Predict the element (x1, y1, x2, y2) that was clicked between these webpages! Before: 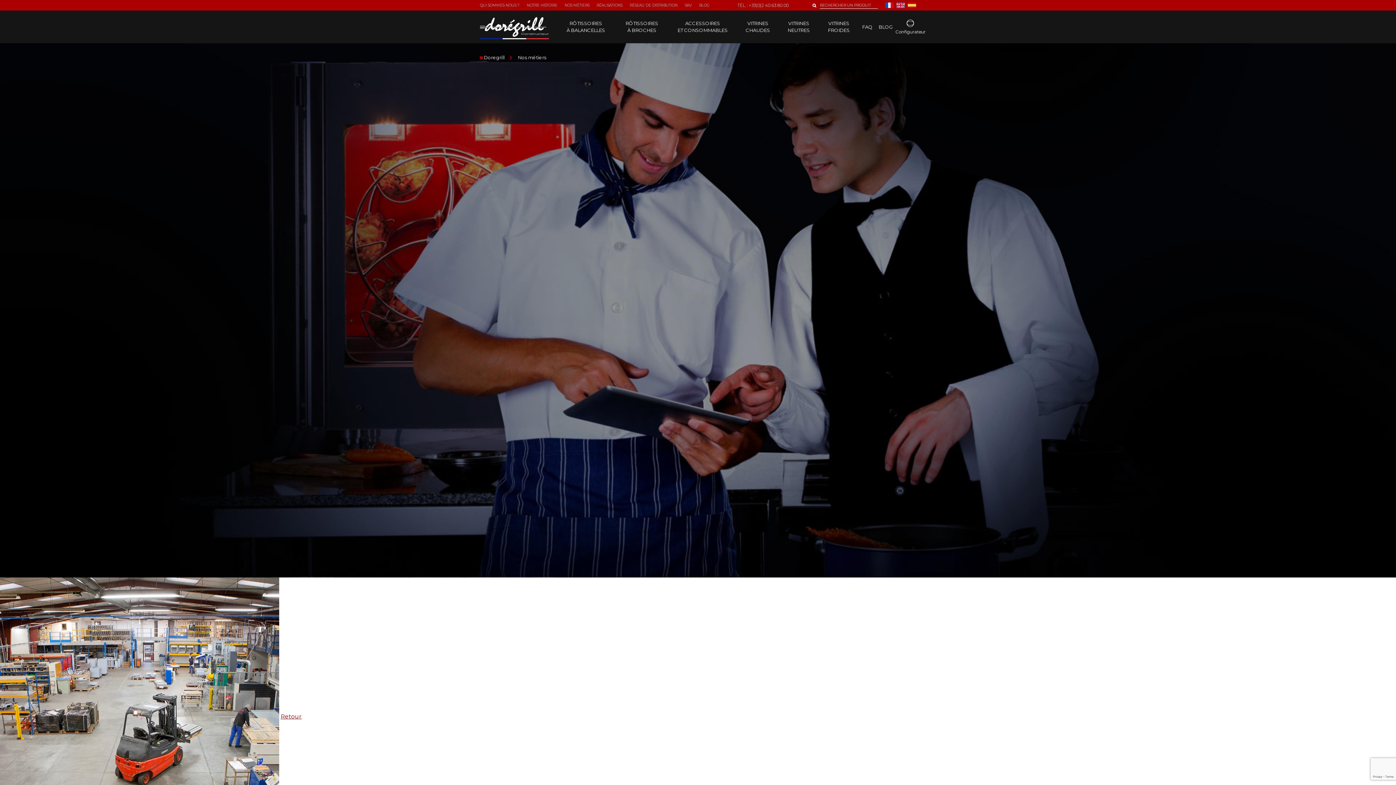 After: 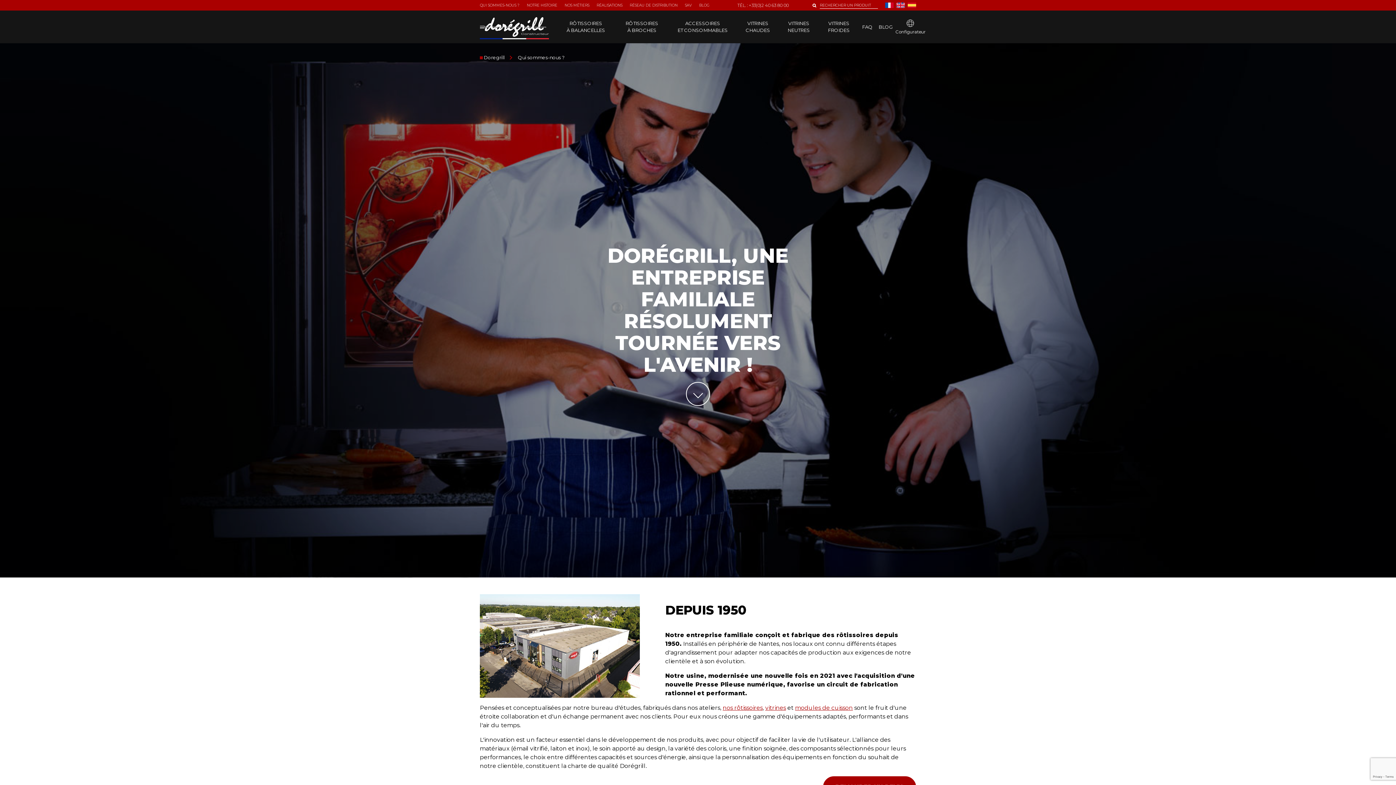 Action: bbox: (480, 2, 519, 7) label: QUI SOMMES-NOUS ?